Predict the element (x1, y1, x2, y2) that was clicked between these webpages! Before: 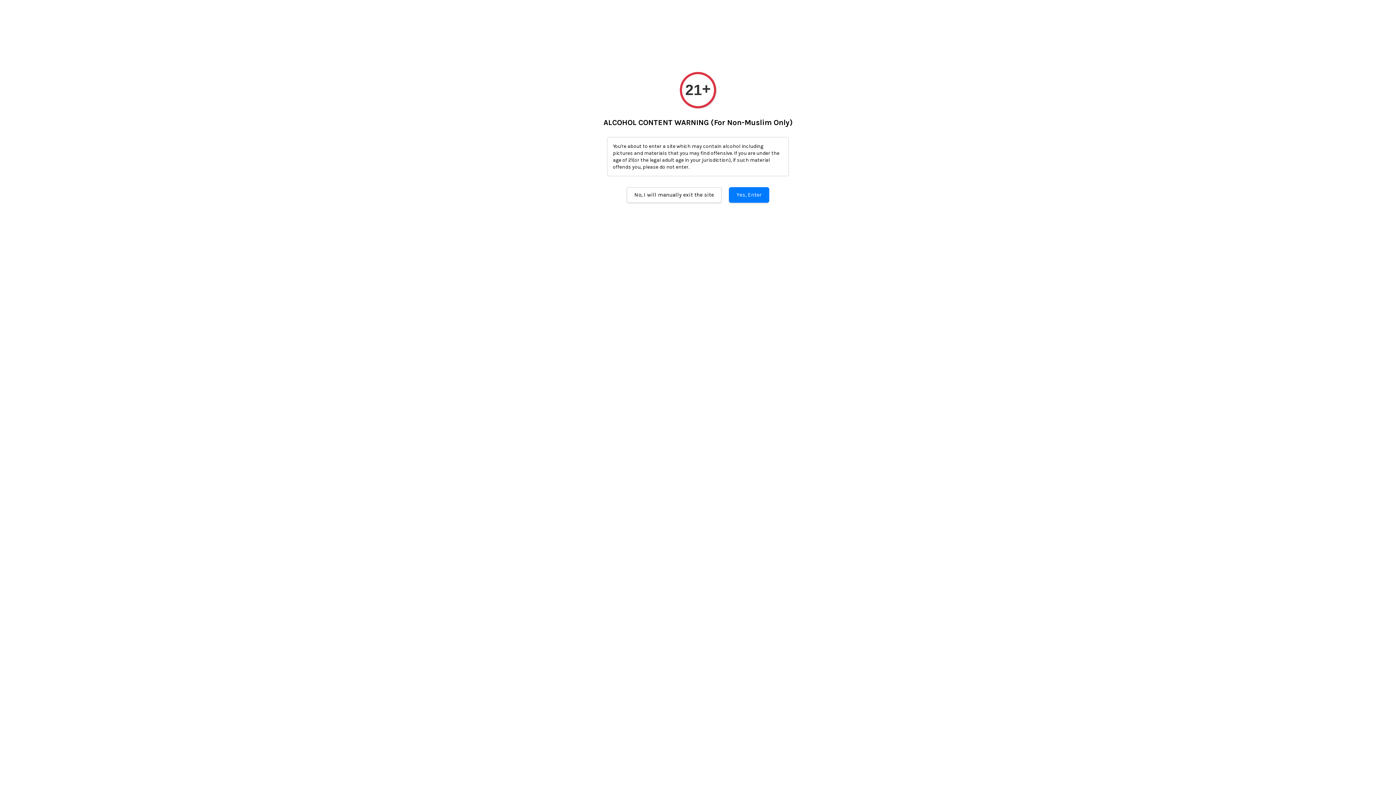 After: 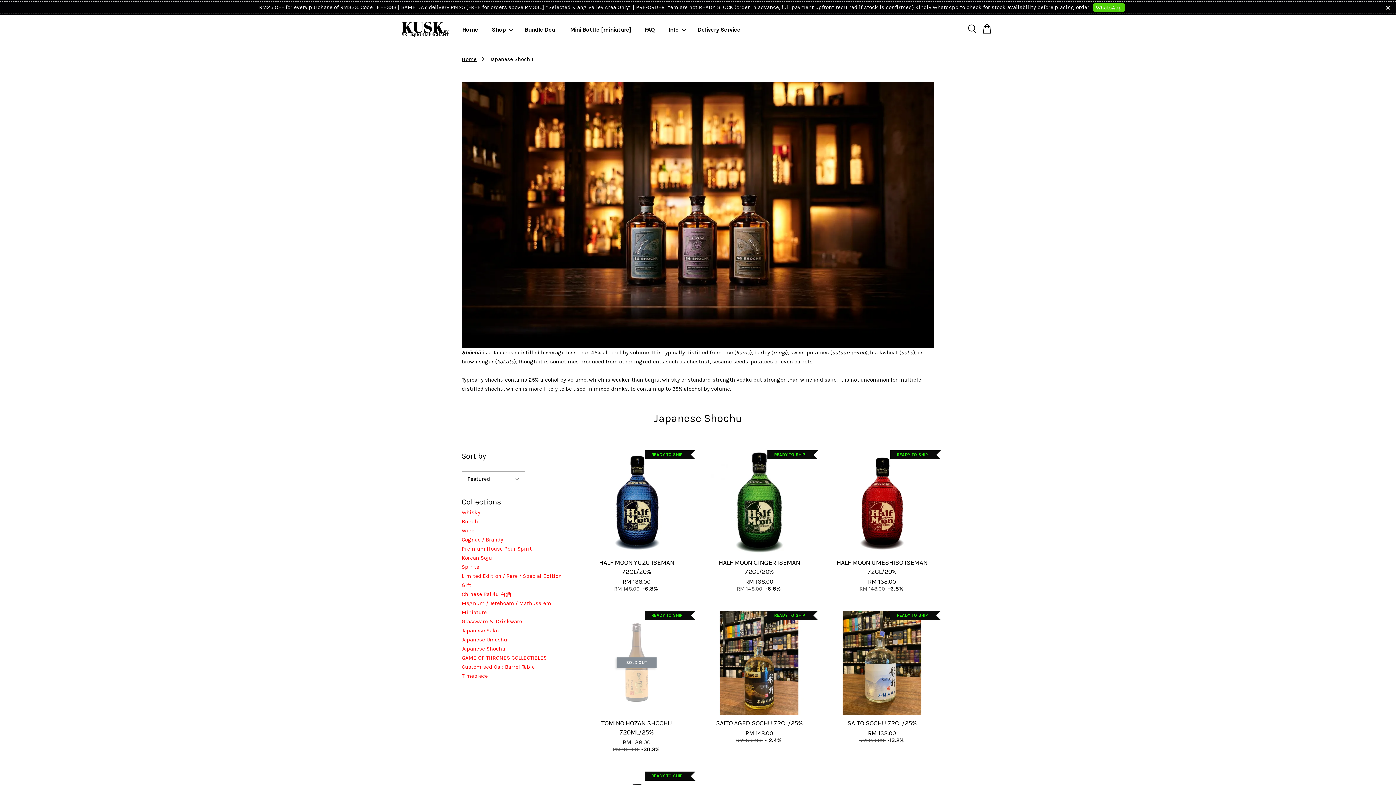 Action: label: Yes, Enter bbox: (729, 187, 769, 202)